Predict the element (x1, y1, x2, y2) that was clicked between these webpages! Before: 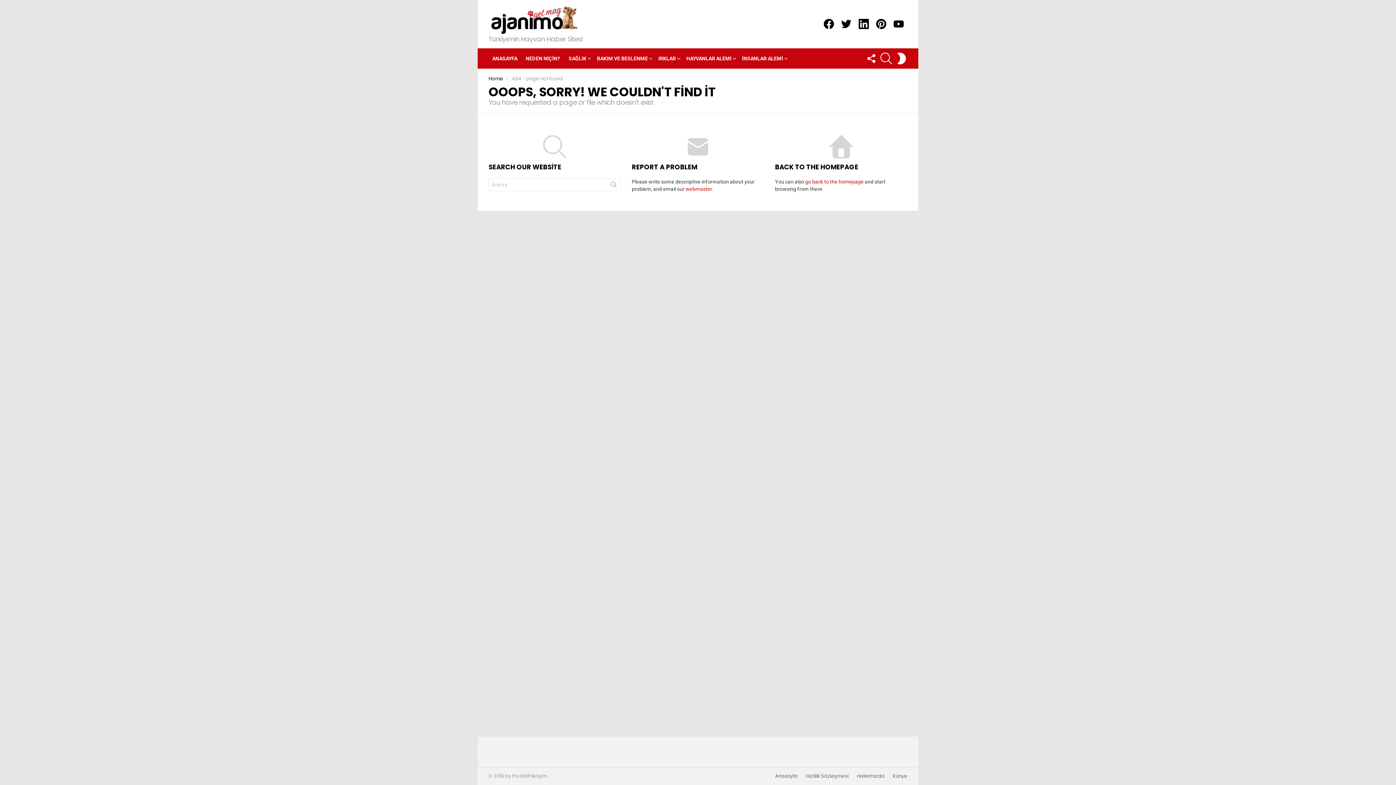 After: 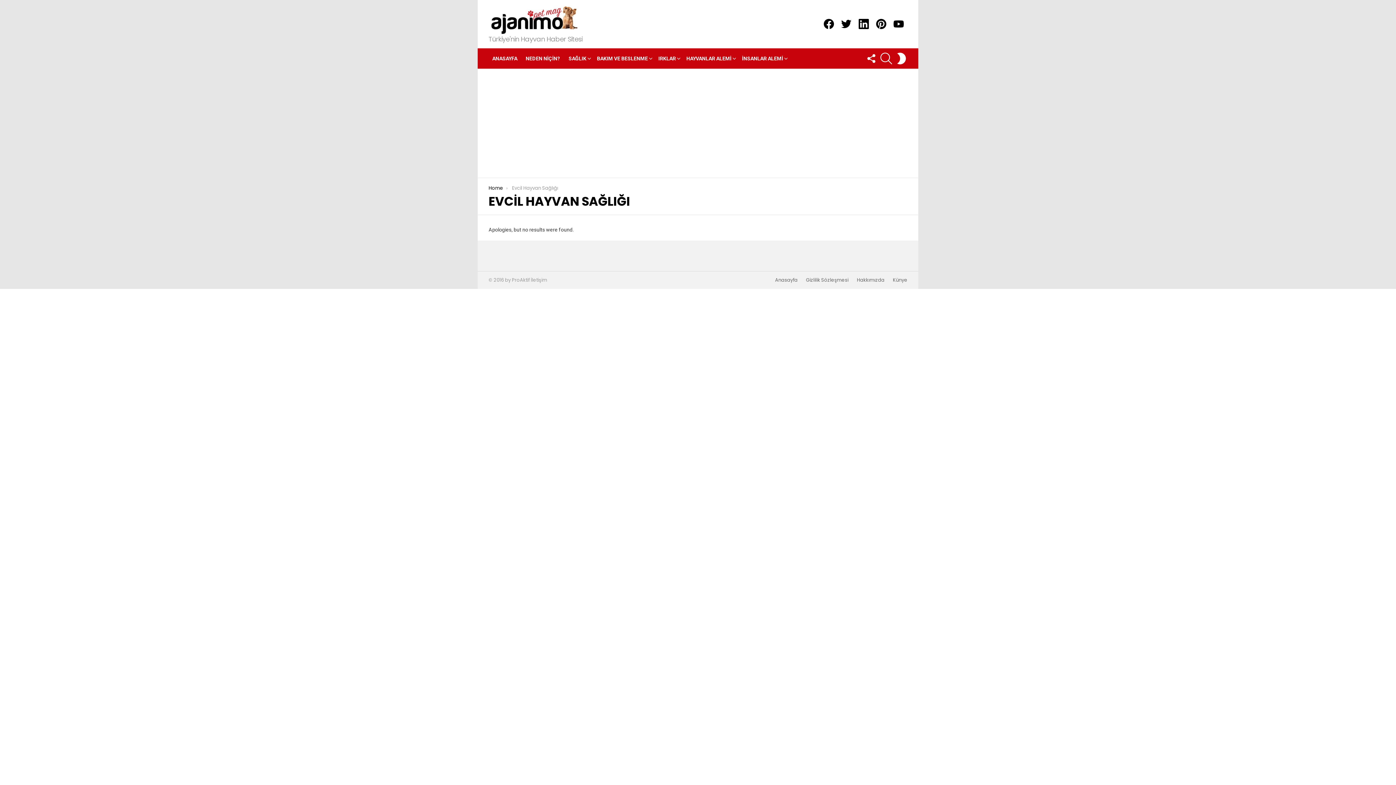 Action: label: SAĞLIK bbox: (565, 48, 592, 68)